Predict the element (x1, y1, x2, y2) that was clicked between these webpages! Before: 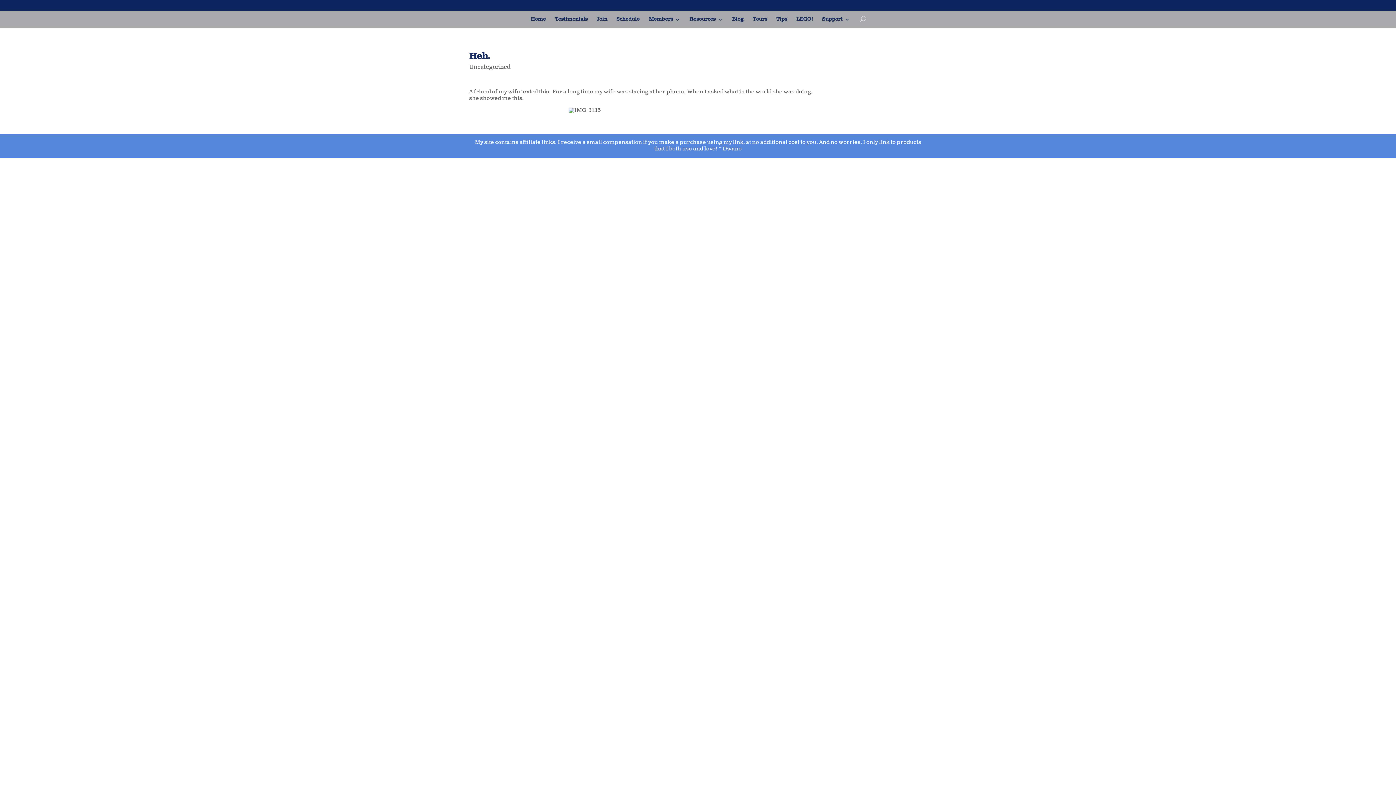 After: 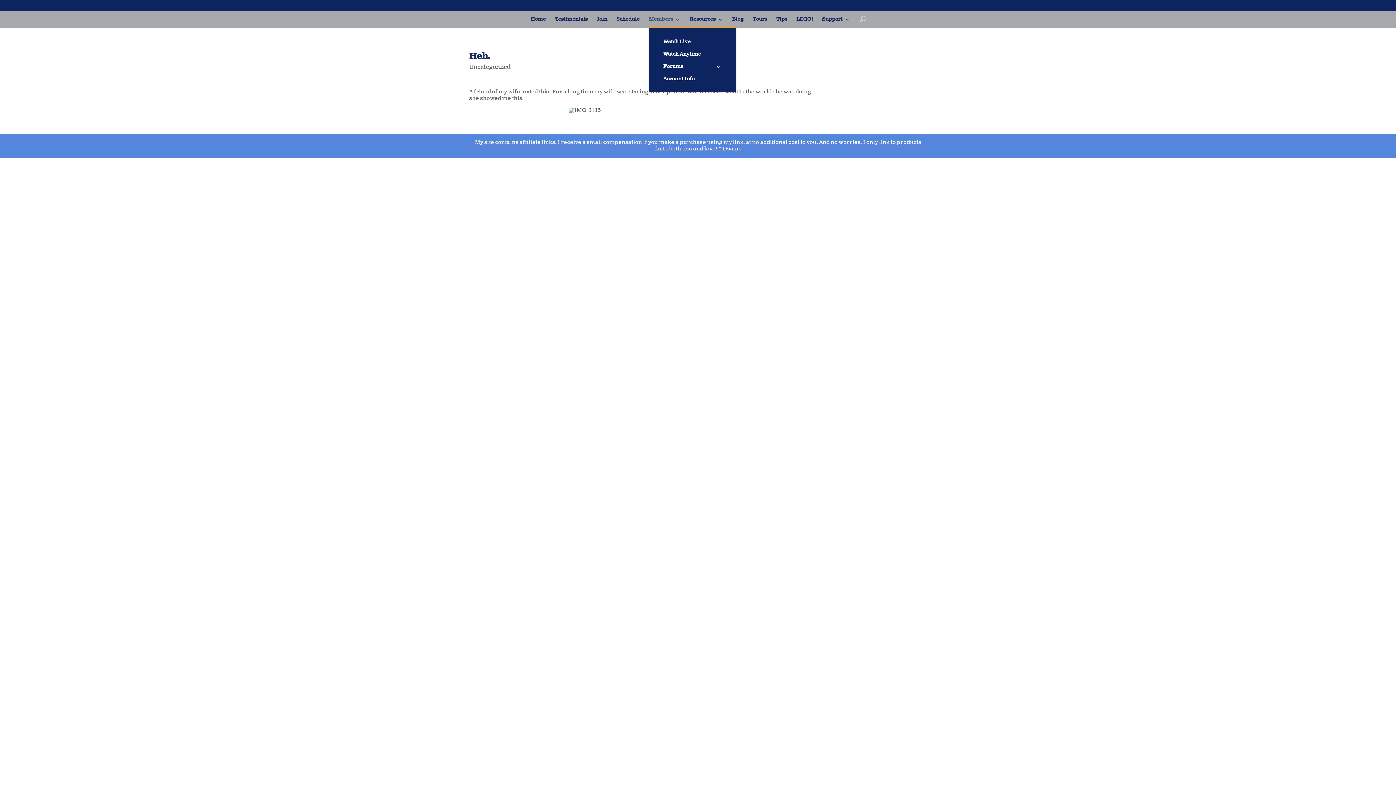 Action: bbox: (648, 17, 680, 22) label: Members